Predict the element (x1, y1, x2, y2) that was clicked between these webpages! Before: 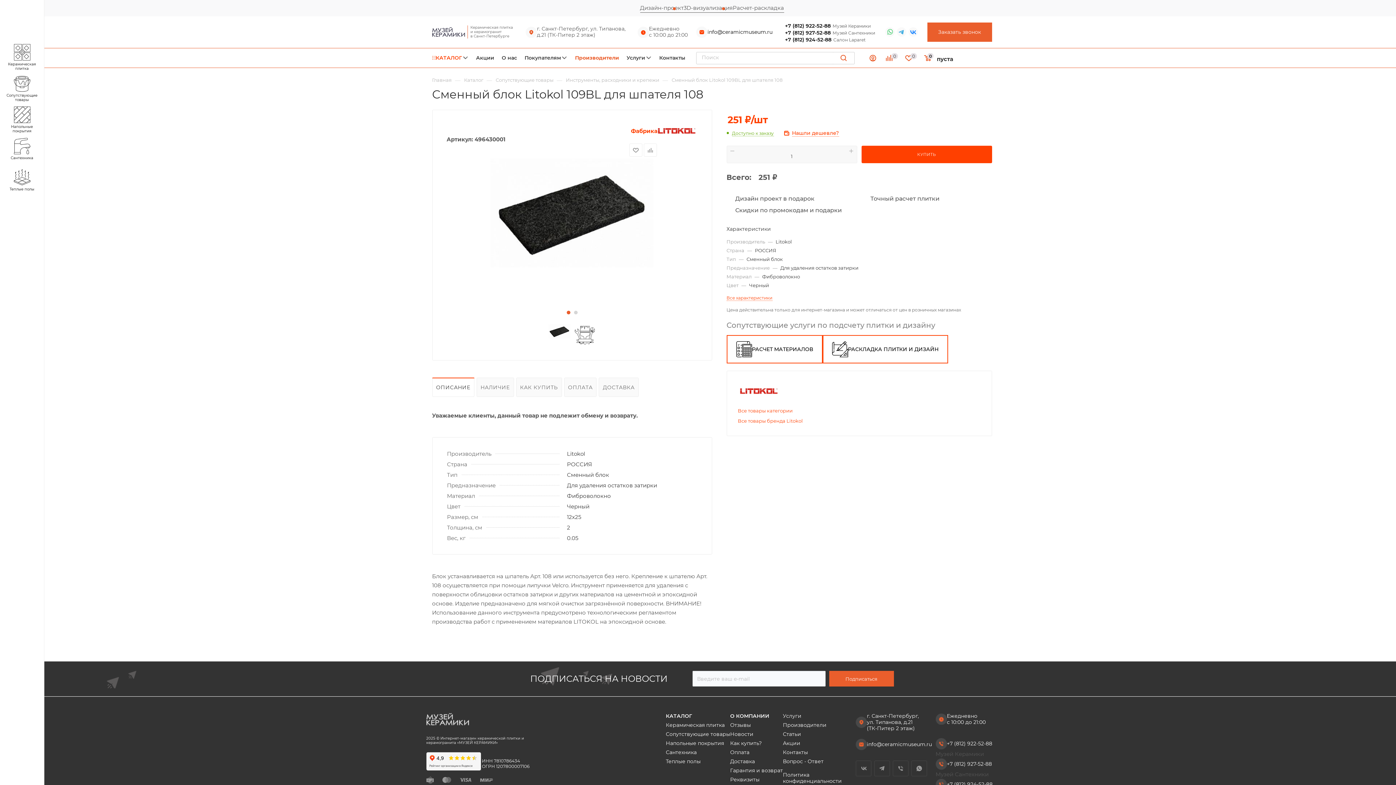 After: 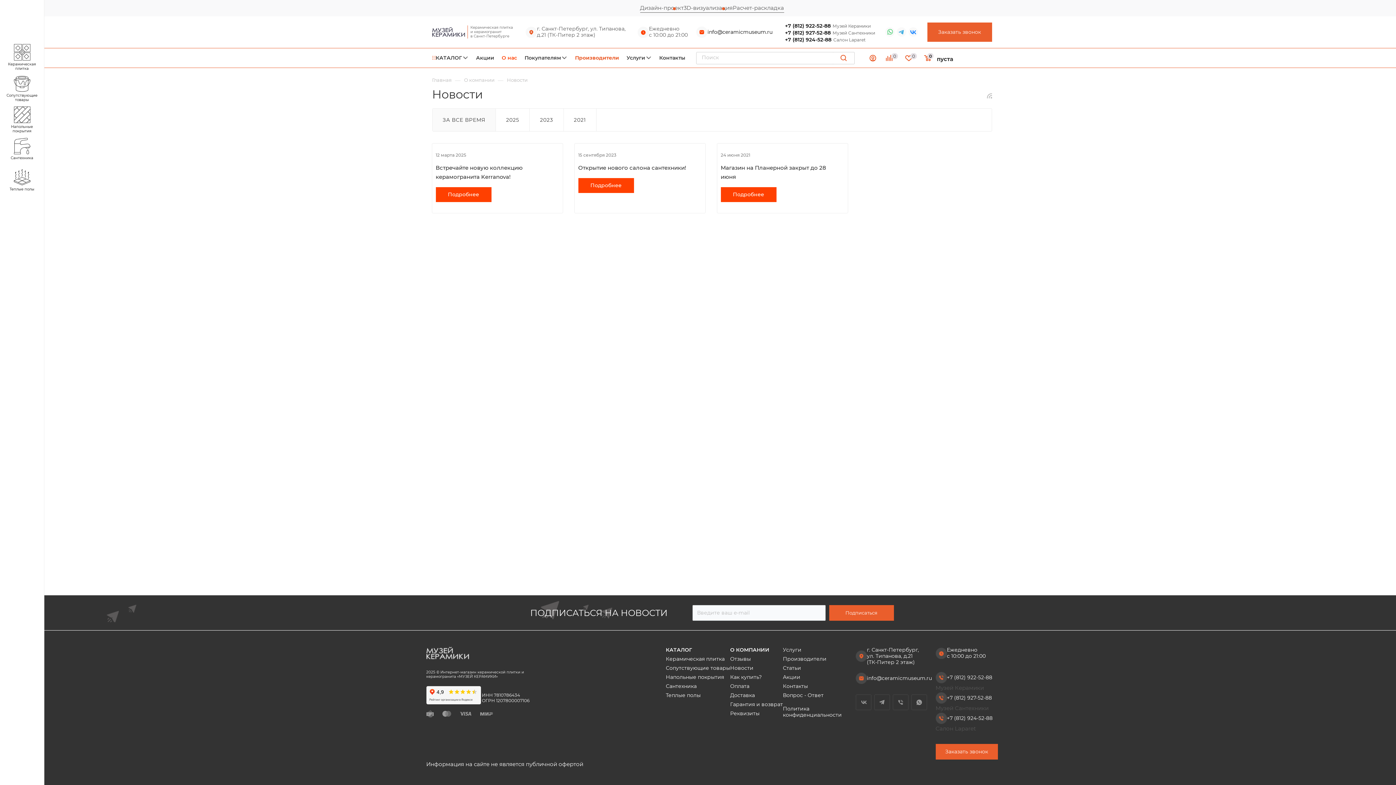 Action: bbox: (730, 731, 783, 737) label: Новости